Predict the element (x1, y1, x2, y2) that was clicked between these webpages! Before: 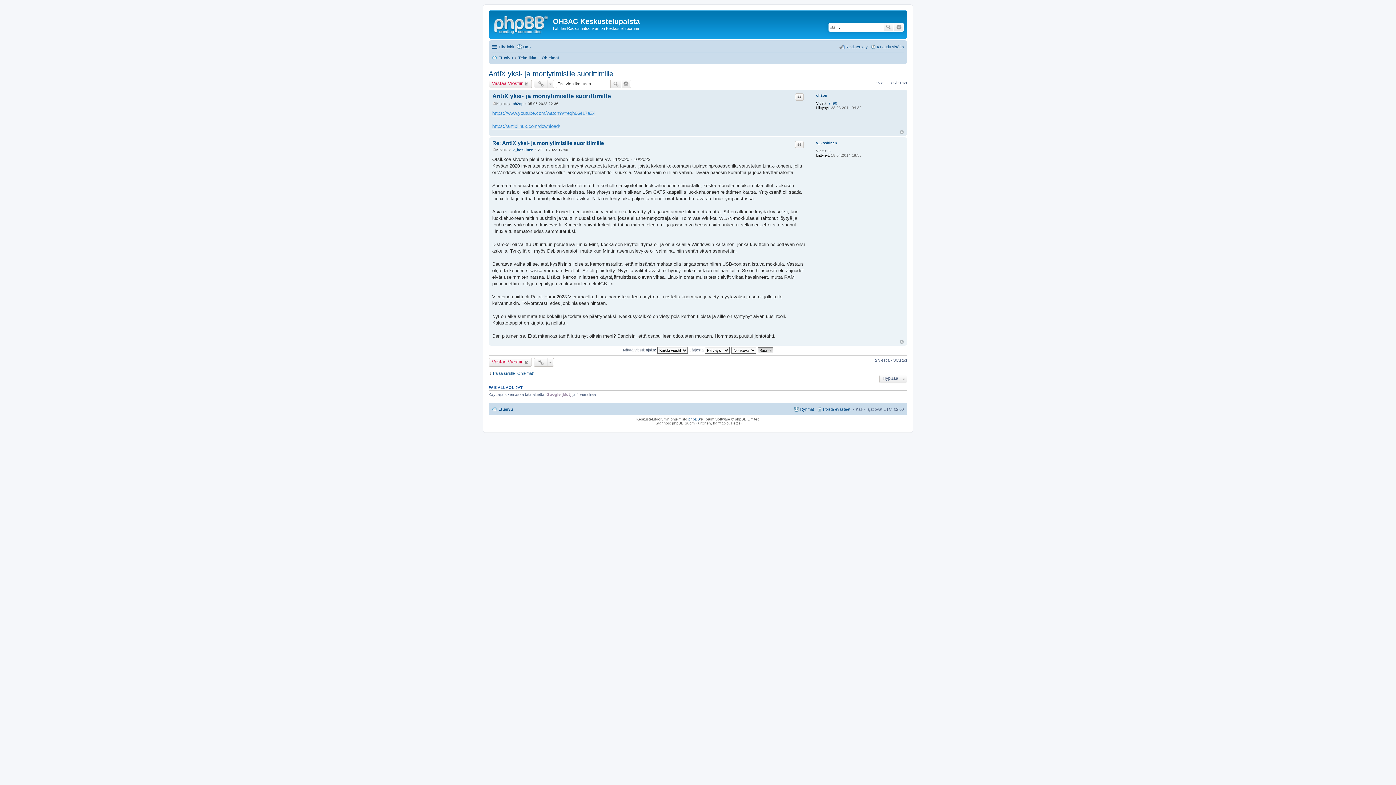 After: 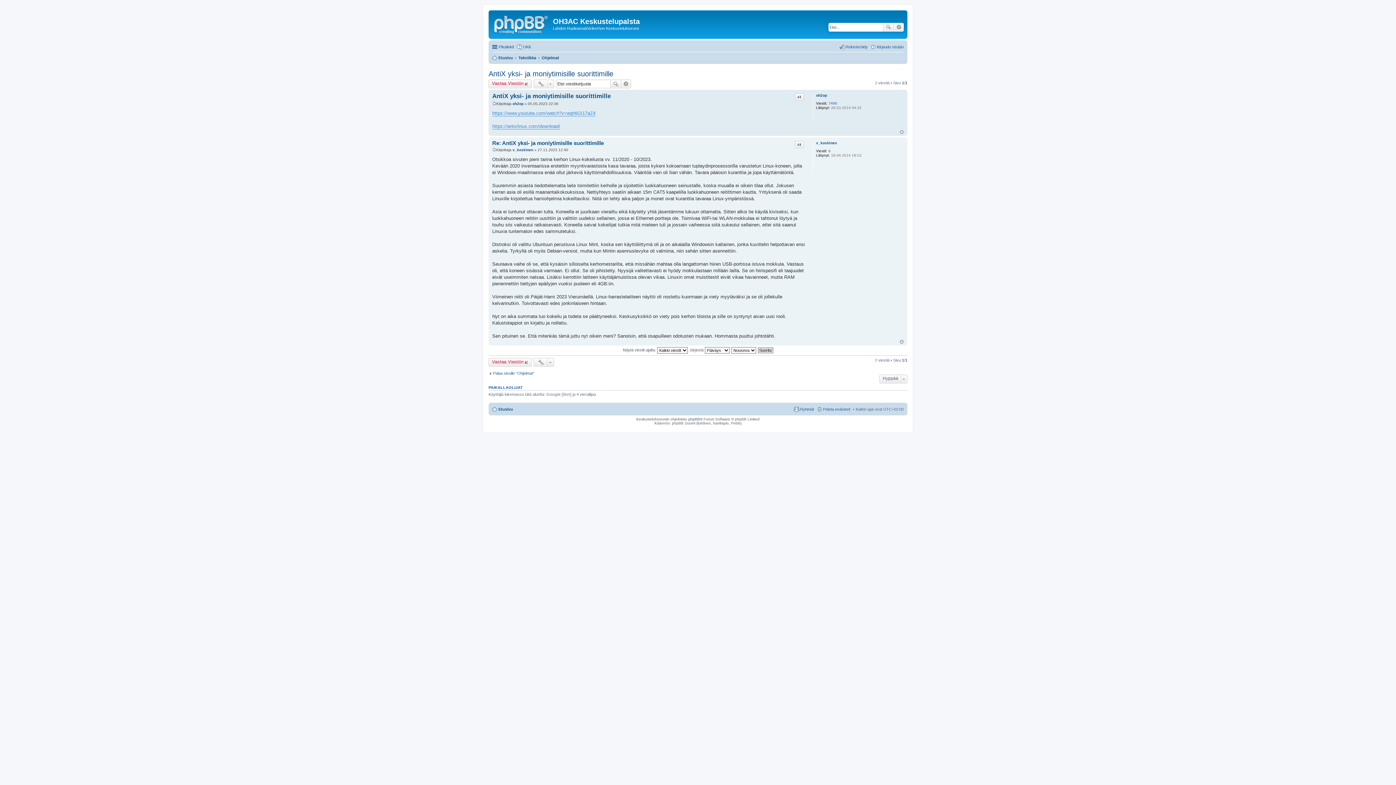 Action: label: Ylös bbox: (900, 130, 904, 134)